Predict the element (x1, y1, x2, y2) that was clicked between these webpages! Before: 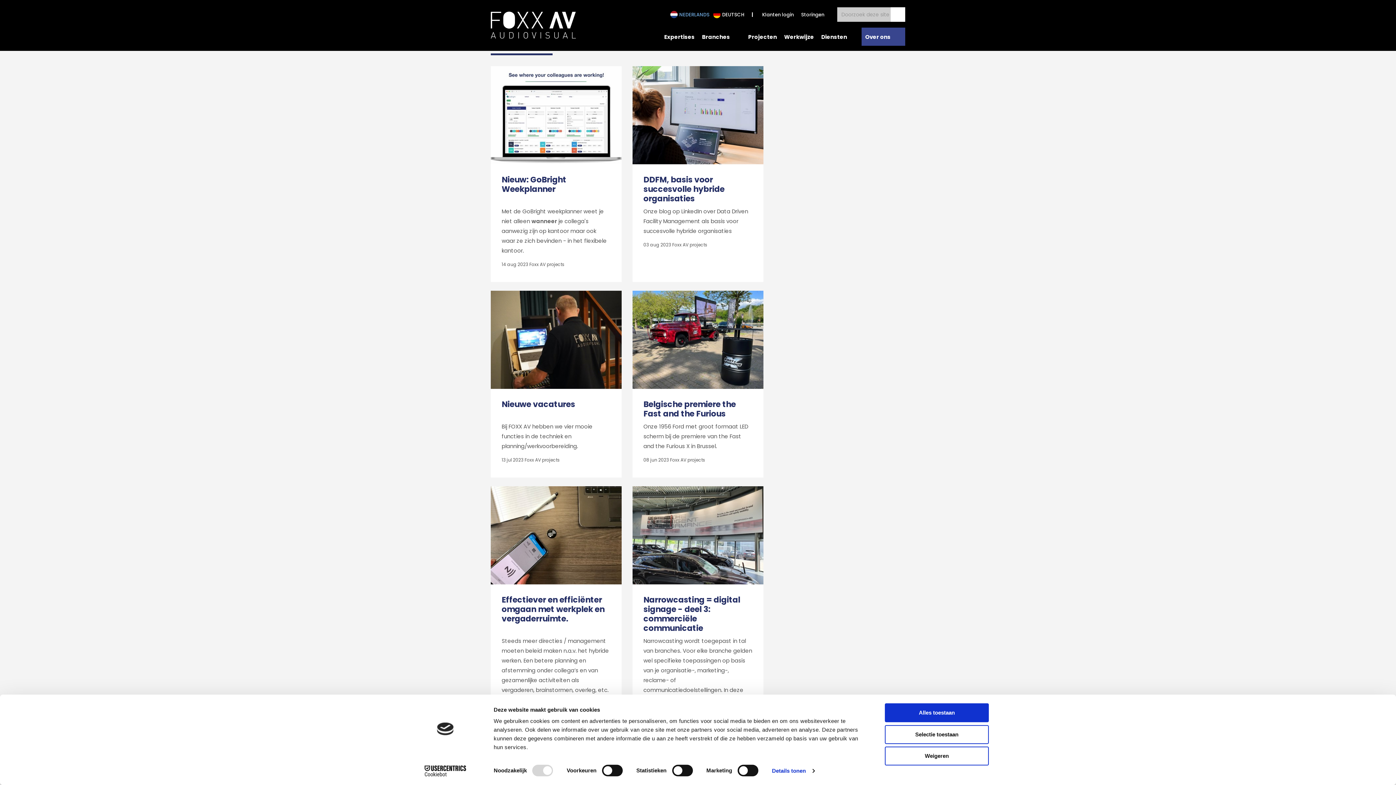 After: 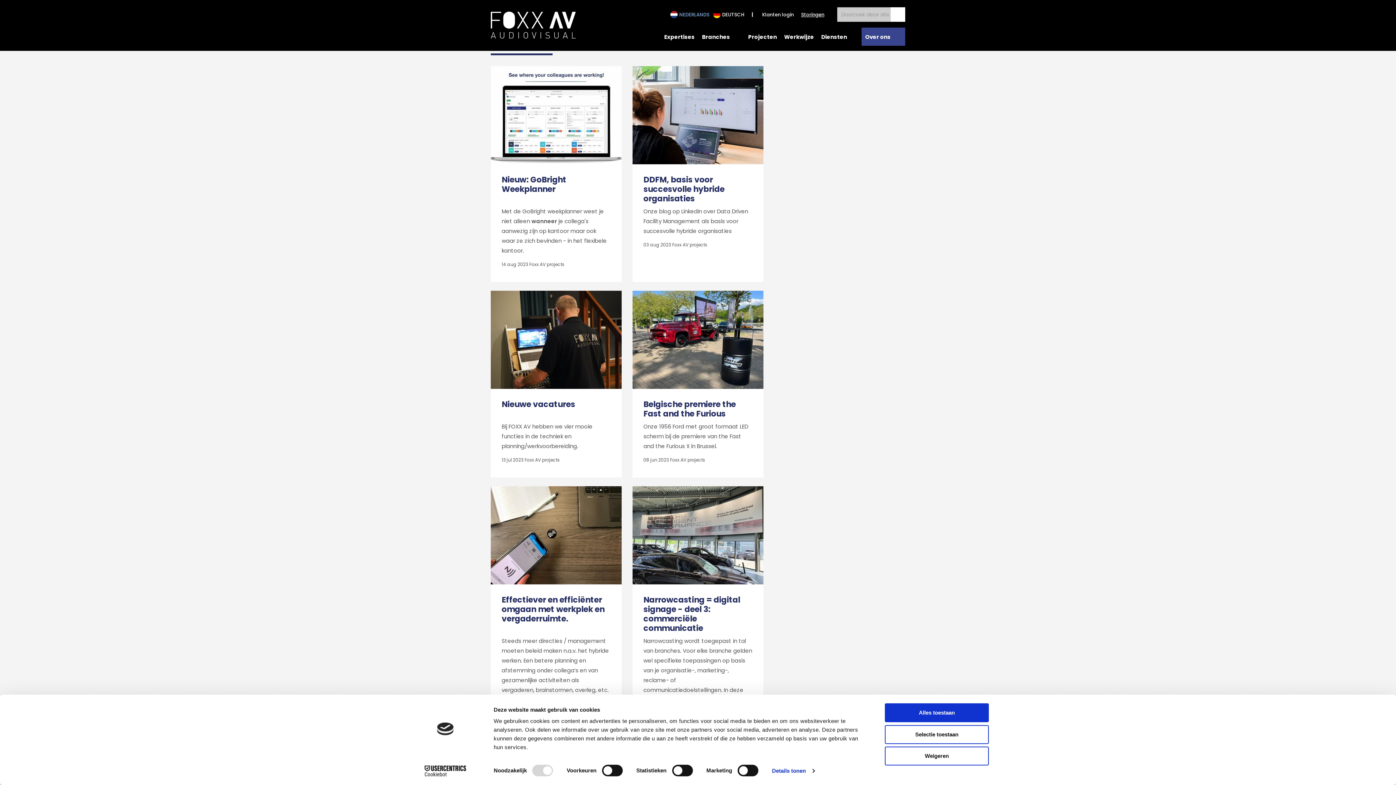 Action: bbox: (801, 7, 826, 21) label: Storingen